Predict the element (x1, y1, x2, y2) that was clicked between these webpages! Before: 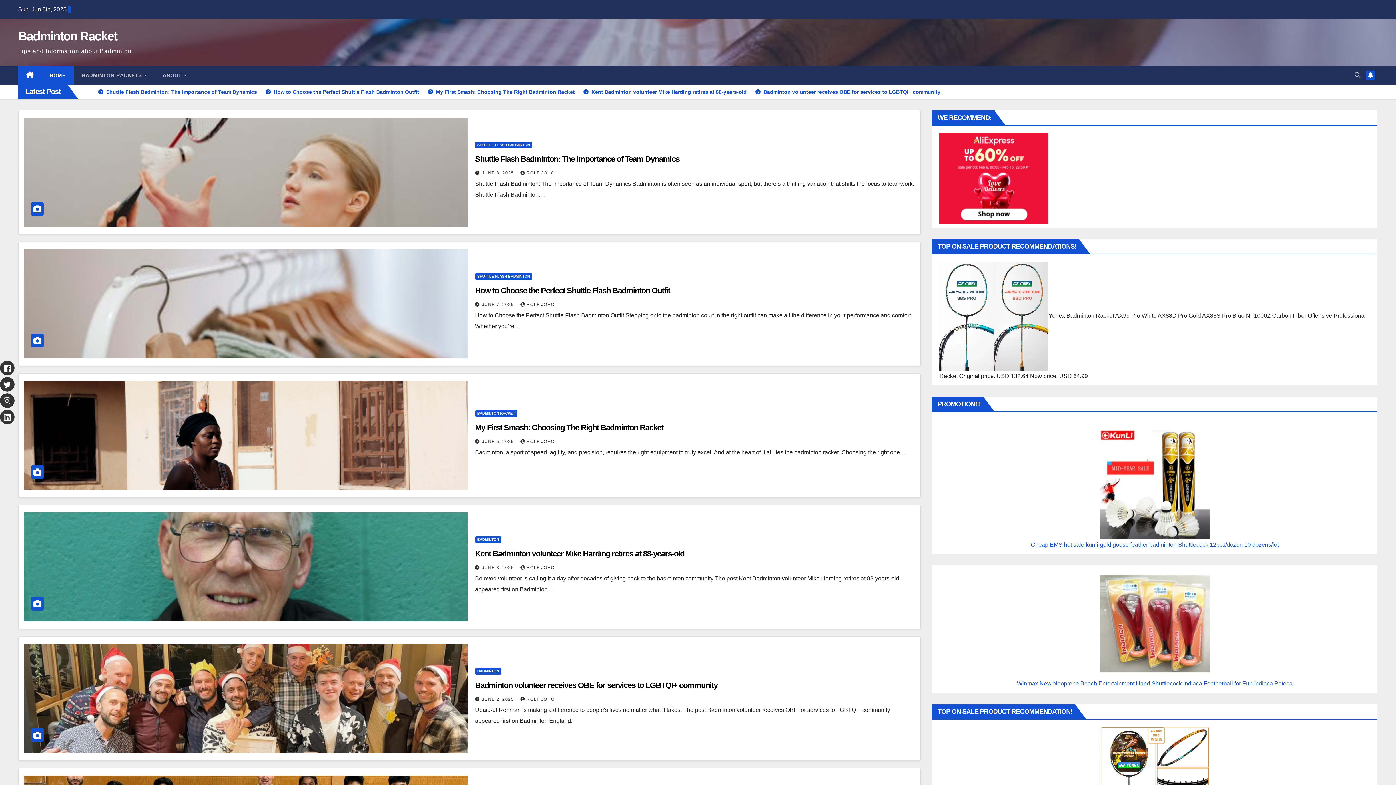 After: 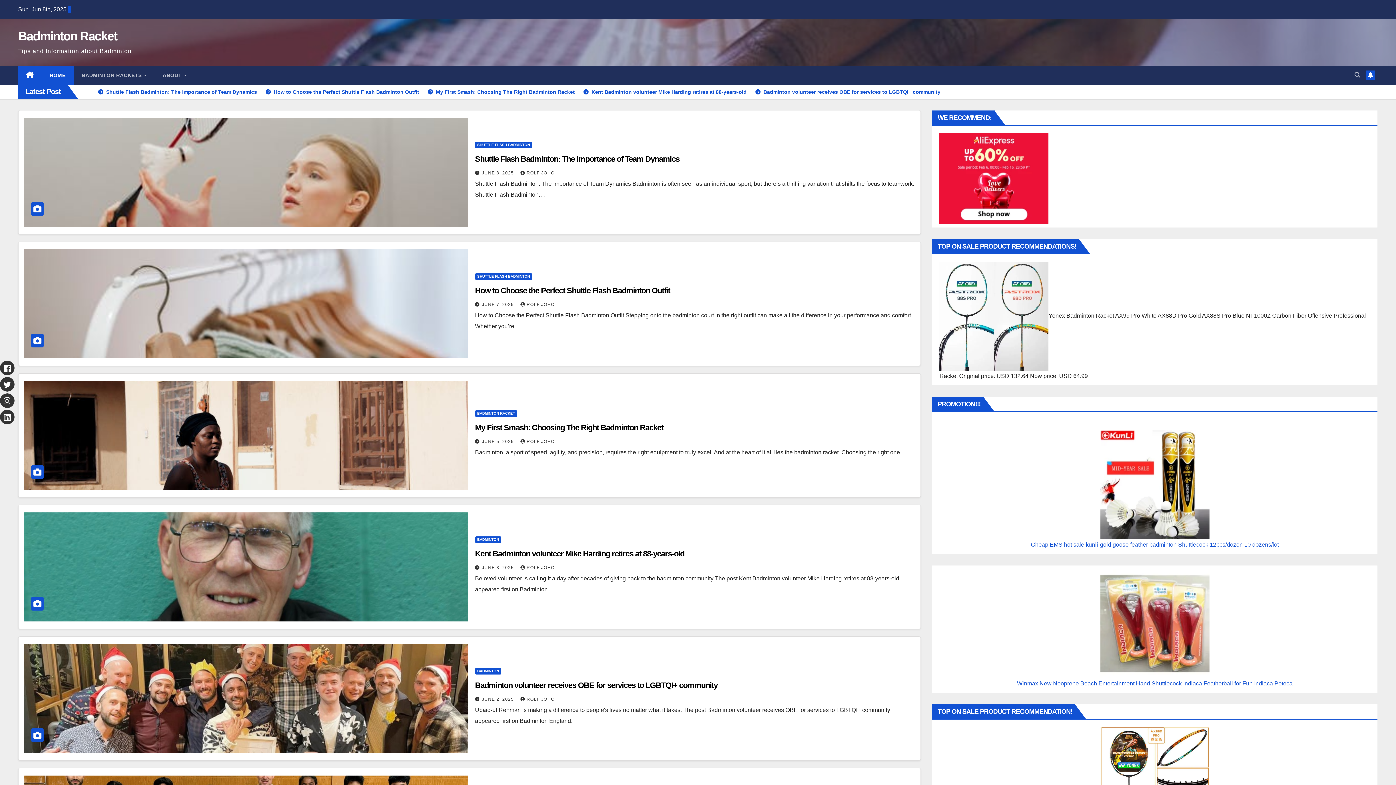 Action: bbox: (482, 302, 515, 307) label: JUNE 7, 2025 